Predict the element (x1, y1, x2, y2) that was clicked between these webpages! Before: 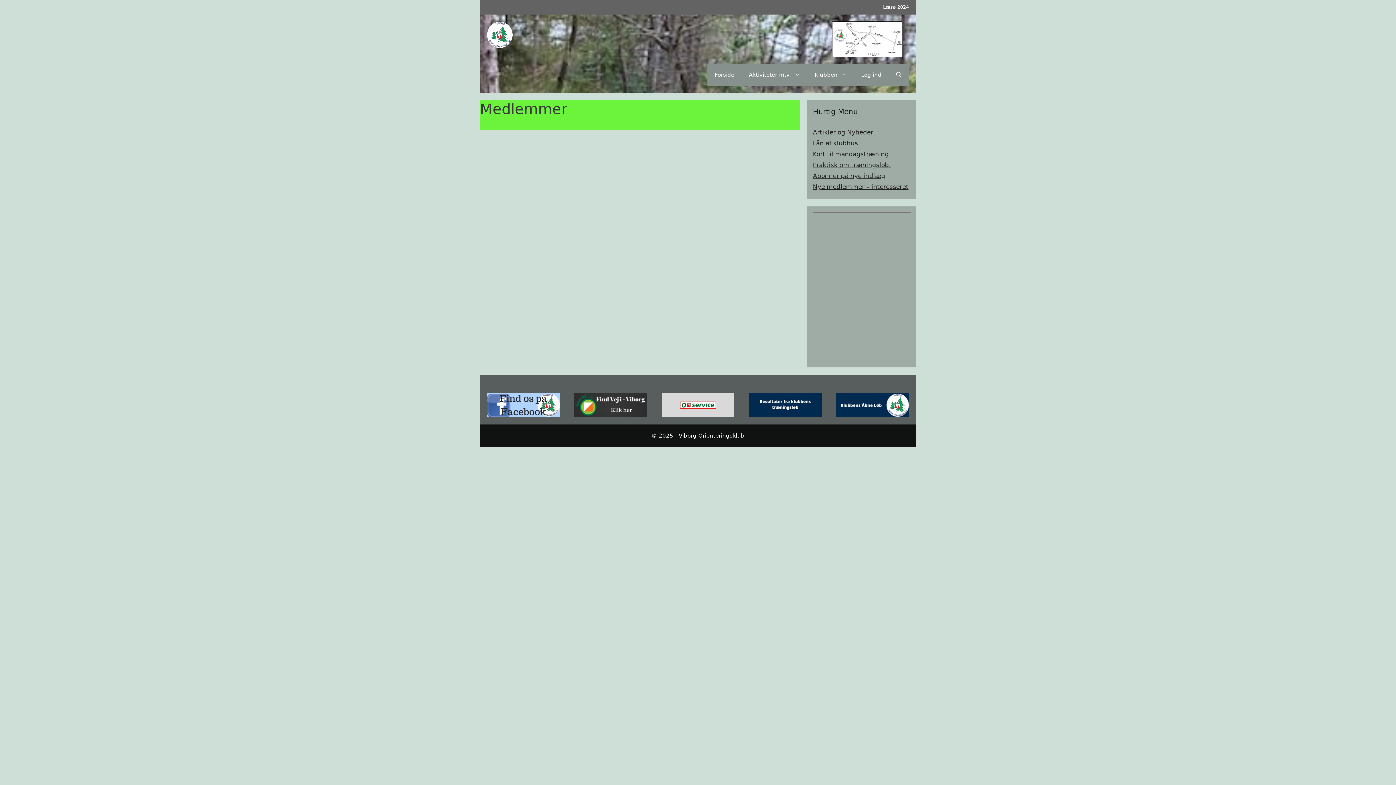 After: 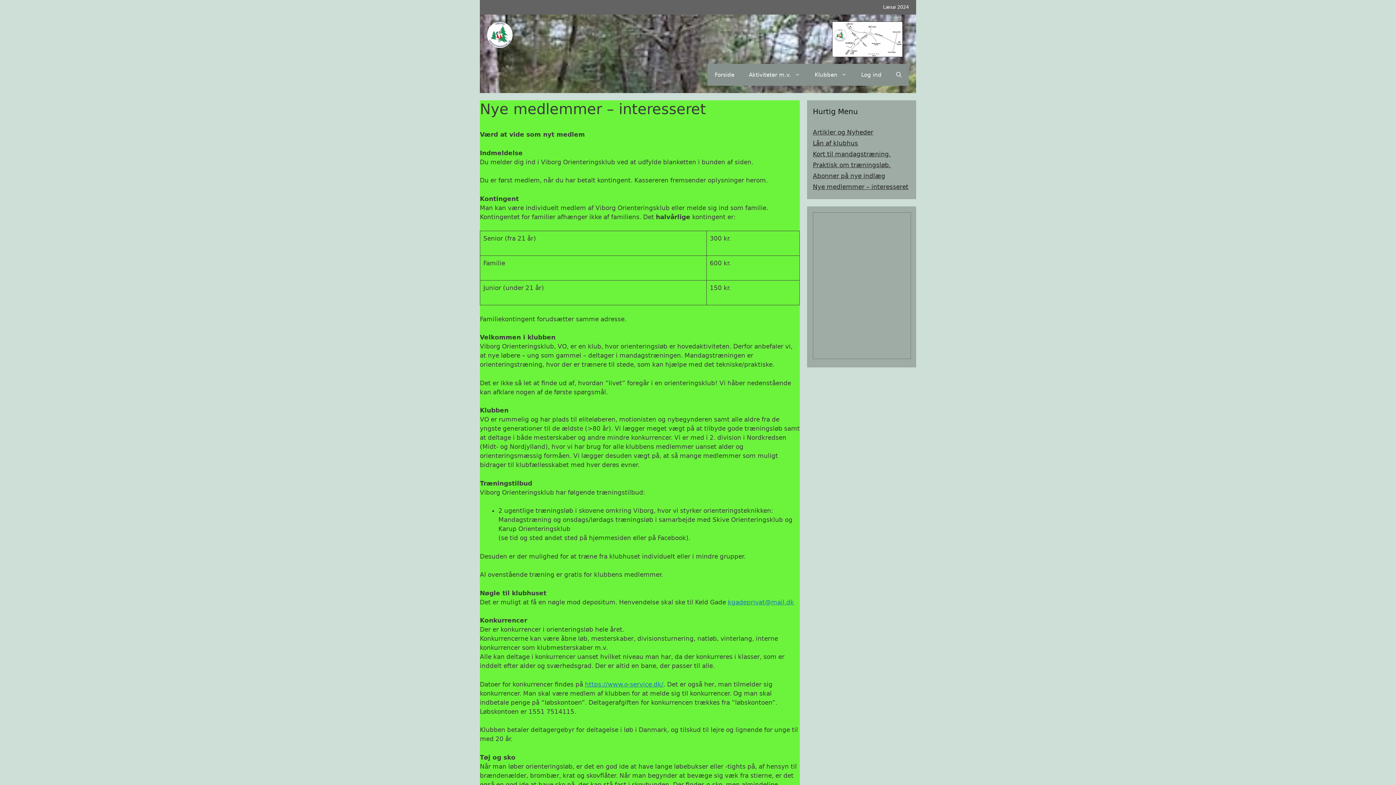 Action: label: Nye medlemmer – interesseret bbox: (813, 183, 908, 190)